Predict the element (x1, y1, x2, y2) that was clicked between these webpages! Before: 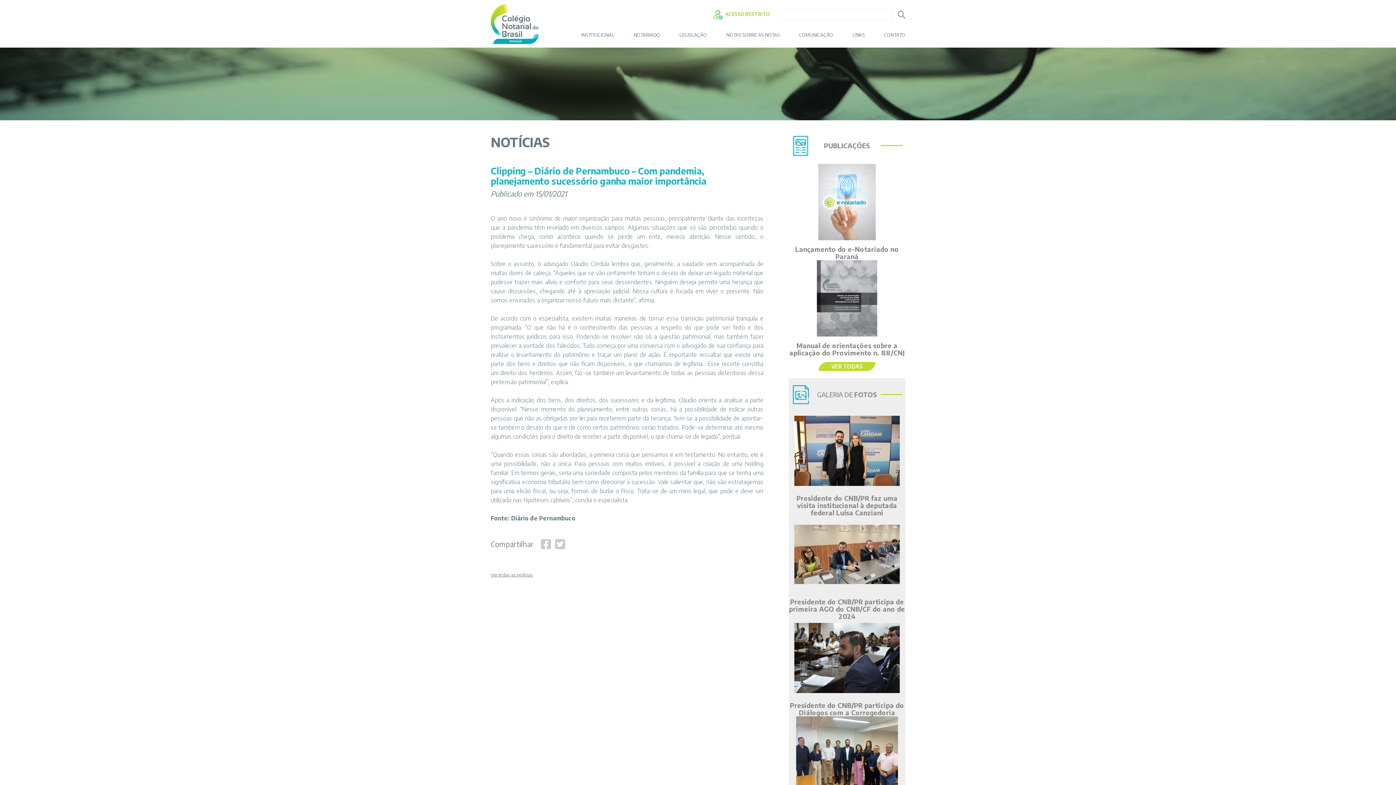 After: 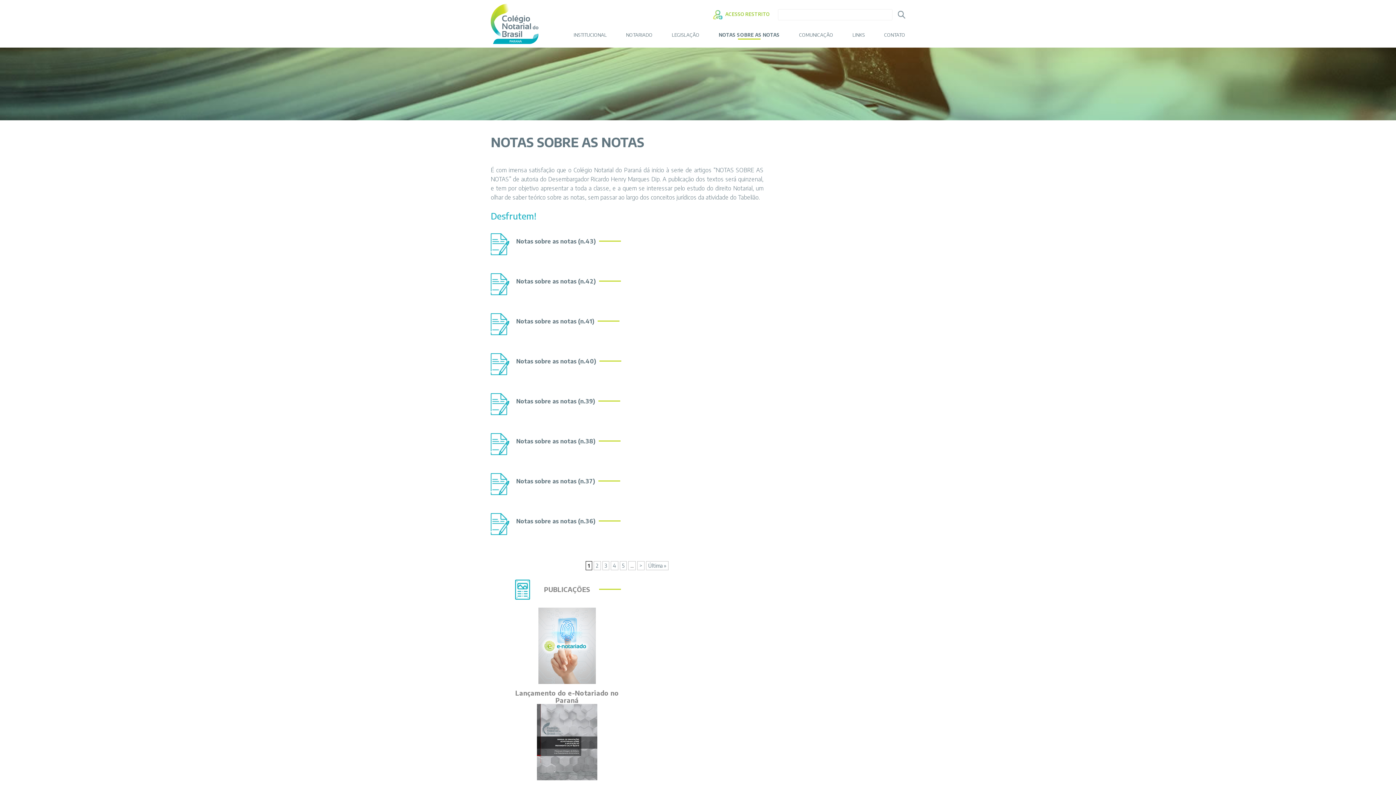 Action: label: NOTAS SOBRE AS NOTAS bbox: (726, 32, 780, 37)